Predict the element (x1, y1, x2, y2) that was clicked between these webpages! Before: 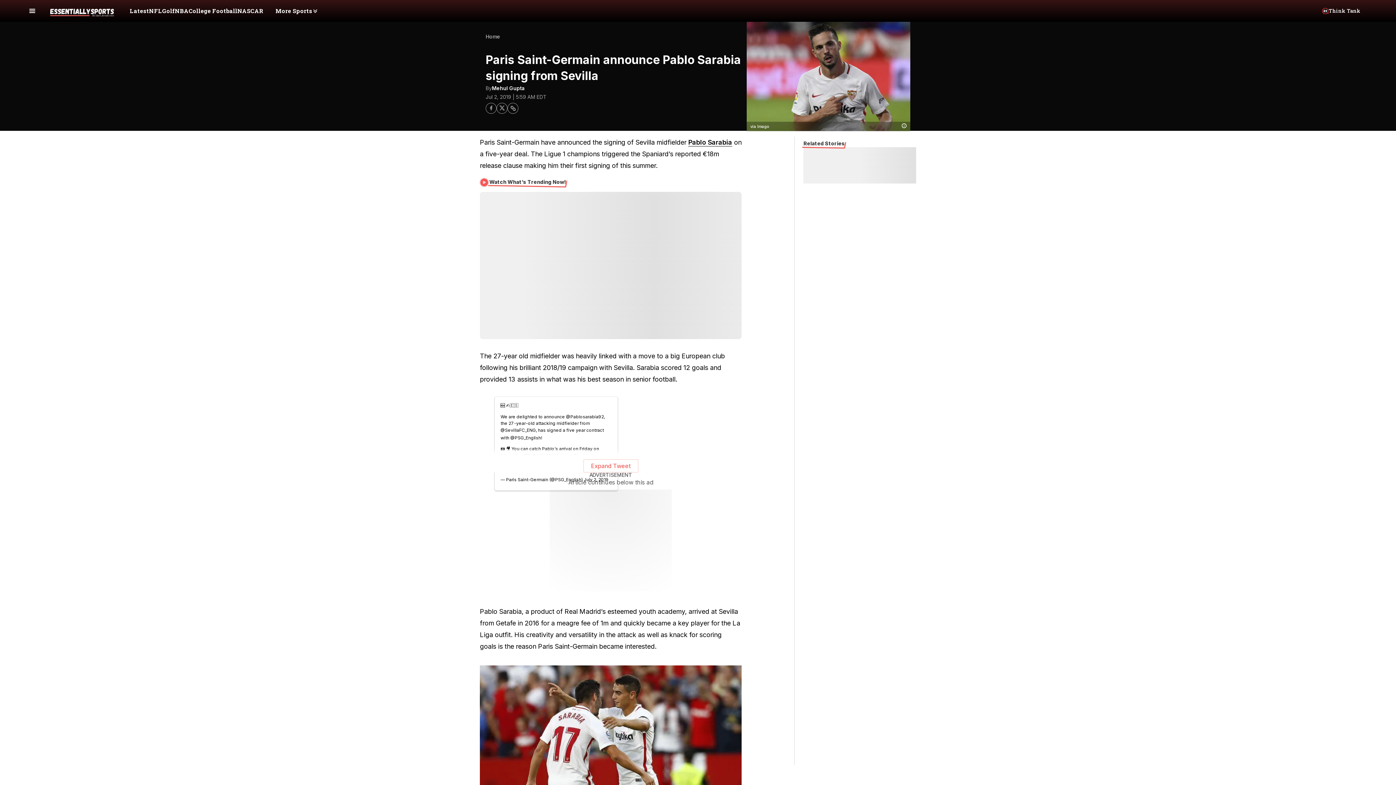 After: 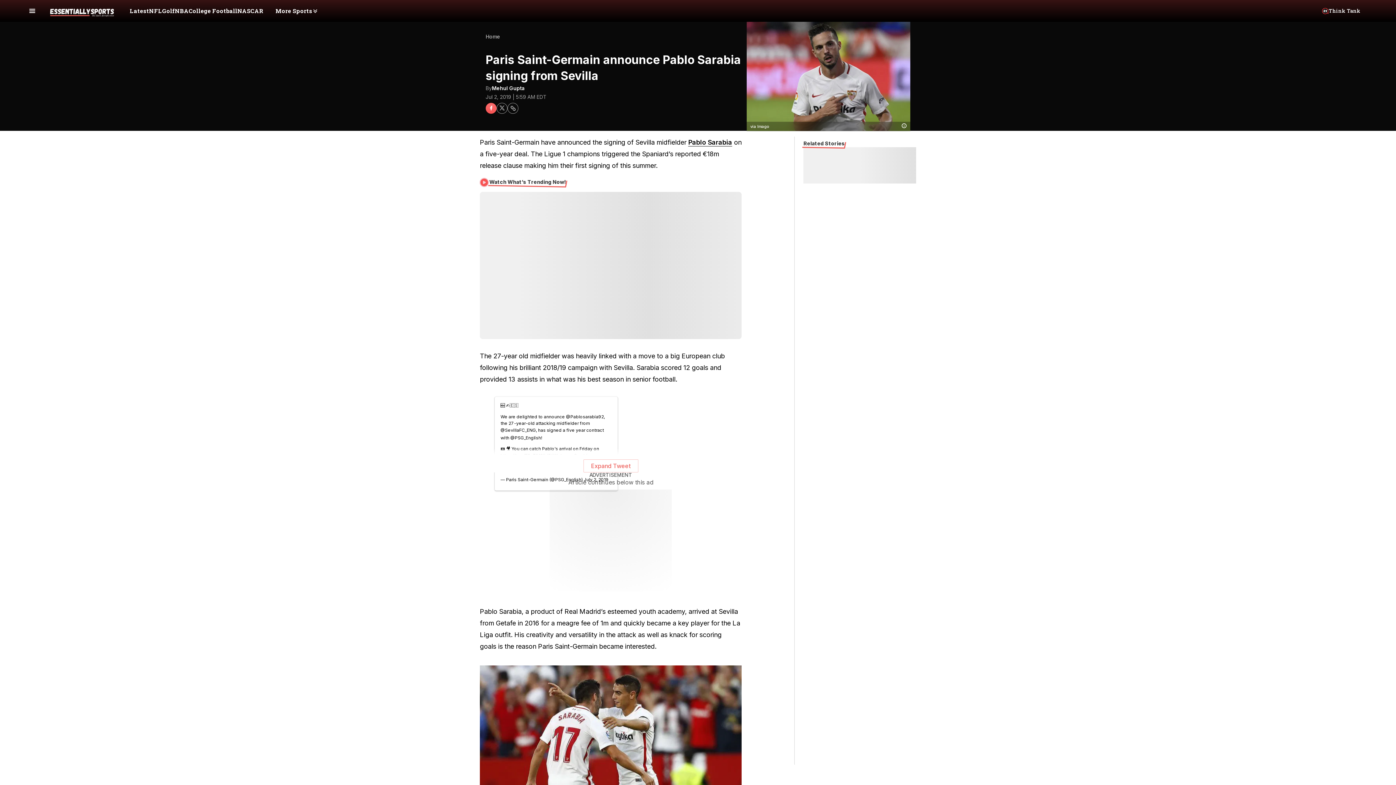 Action: bbox: (485, 102, 496, 113)